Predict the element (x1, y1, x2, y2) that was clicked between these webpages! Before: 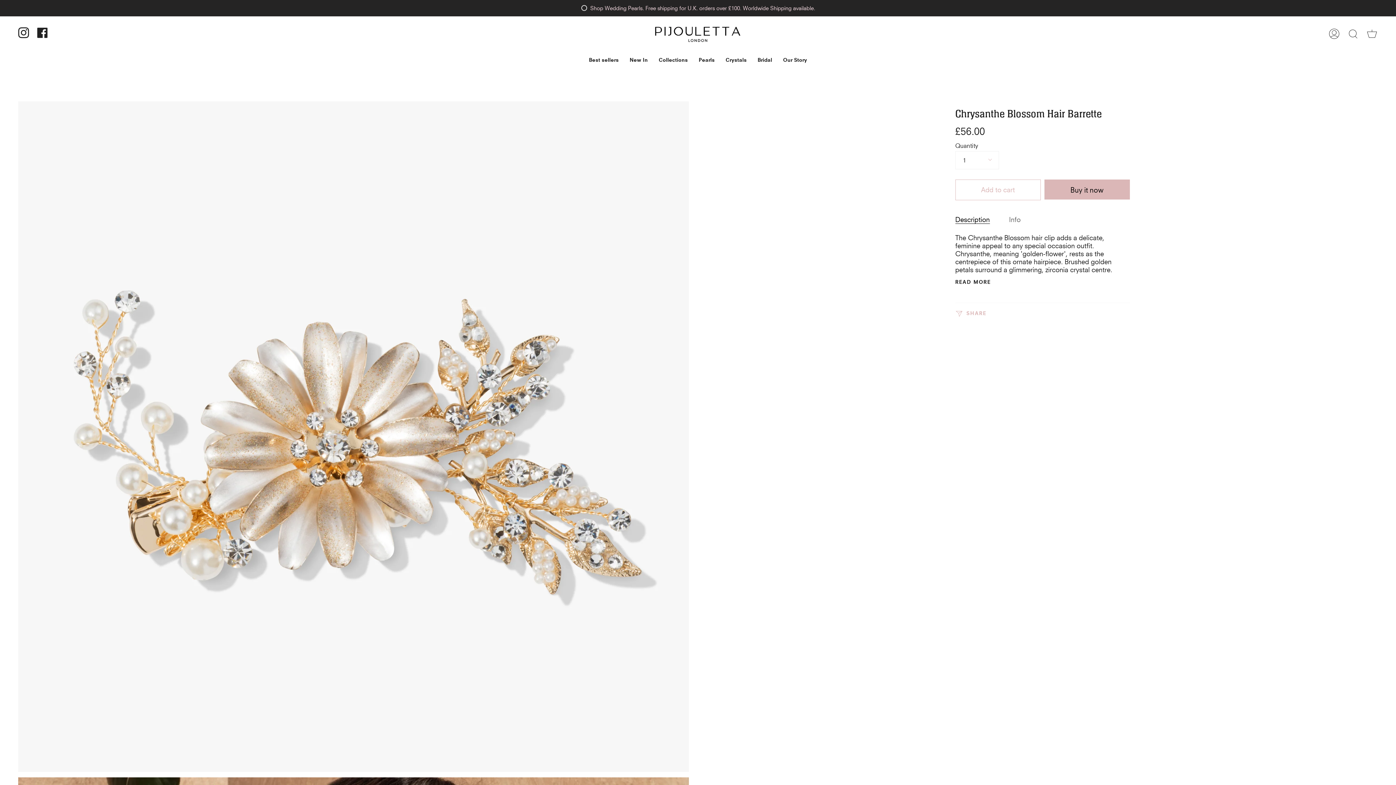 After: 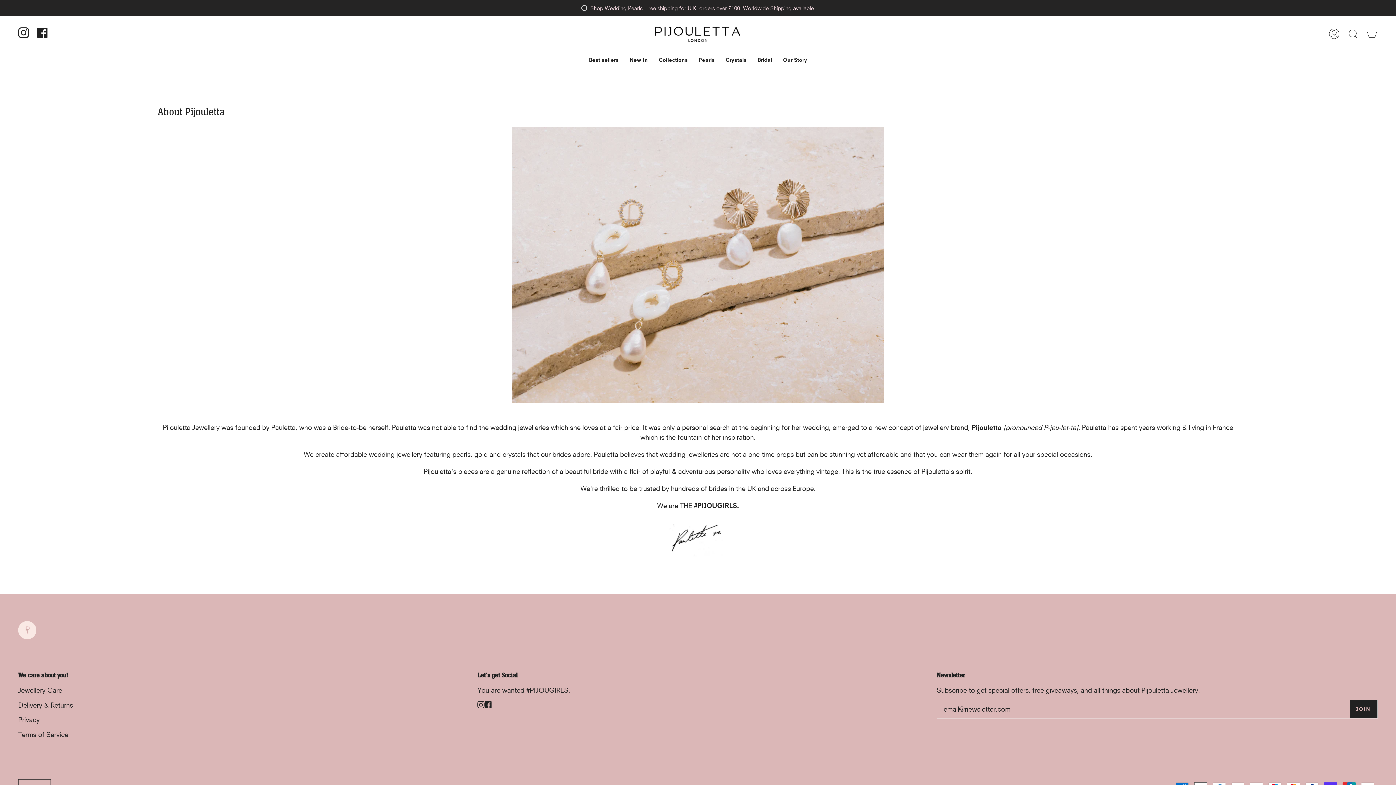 Action: bbox: (777, 51, 812, 68) label: Our Story